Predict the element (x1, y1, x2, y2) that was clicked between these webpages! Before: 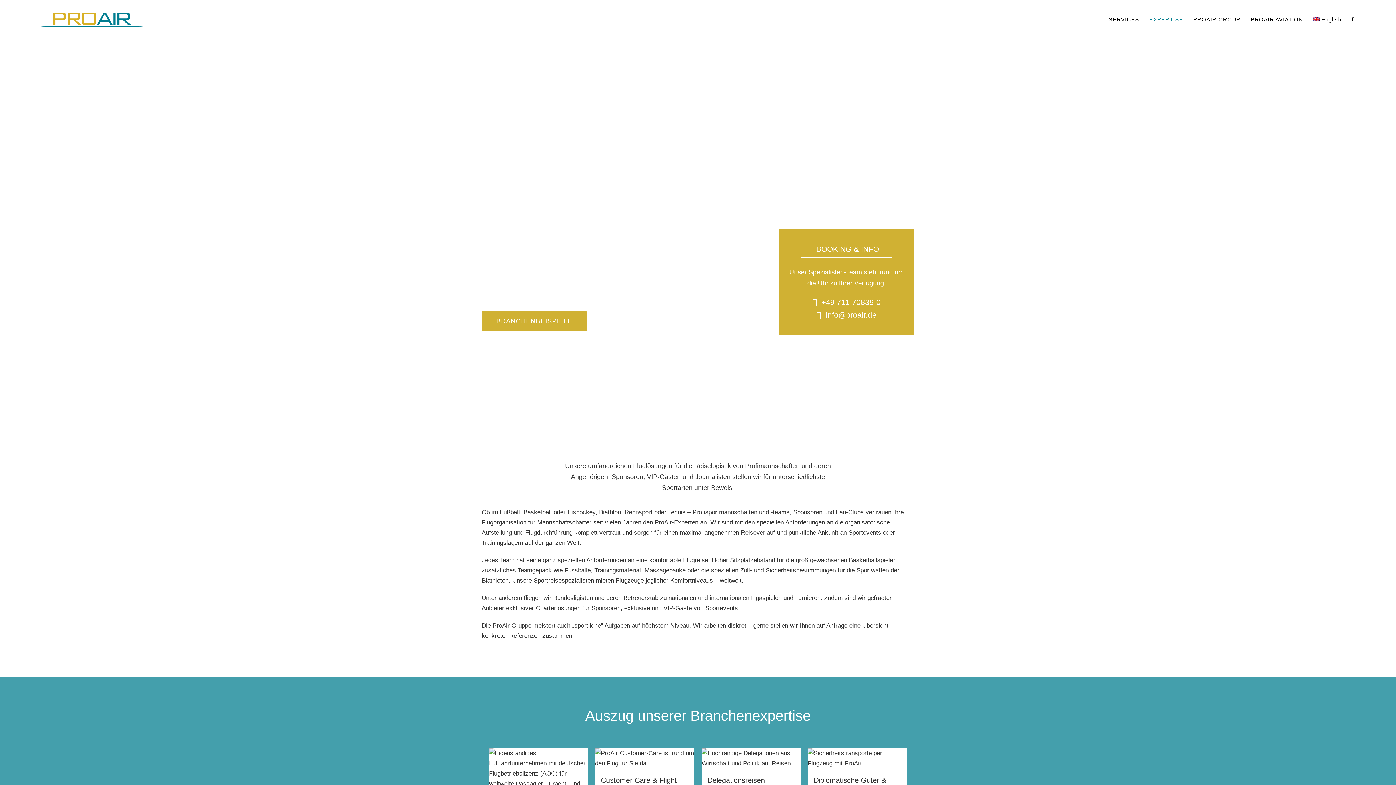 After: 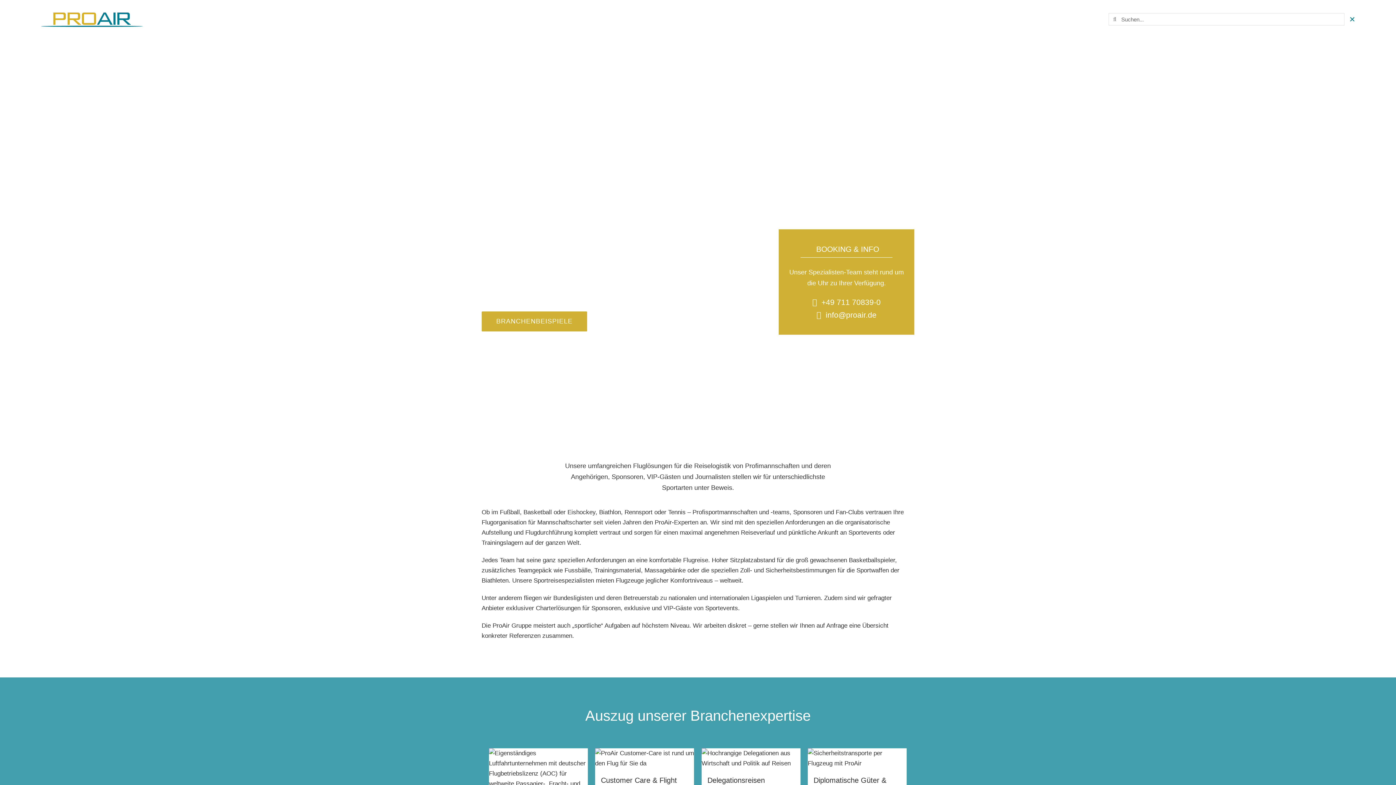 Action: bbox: (1351, 2, 1355, 35) label: Suche